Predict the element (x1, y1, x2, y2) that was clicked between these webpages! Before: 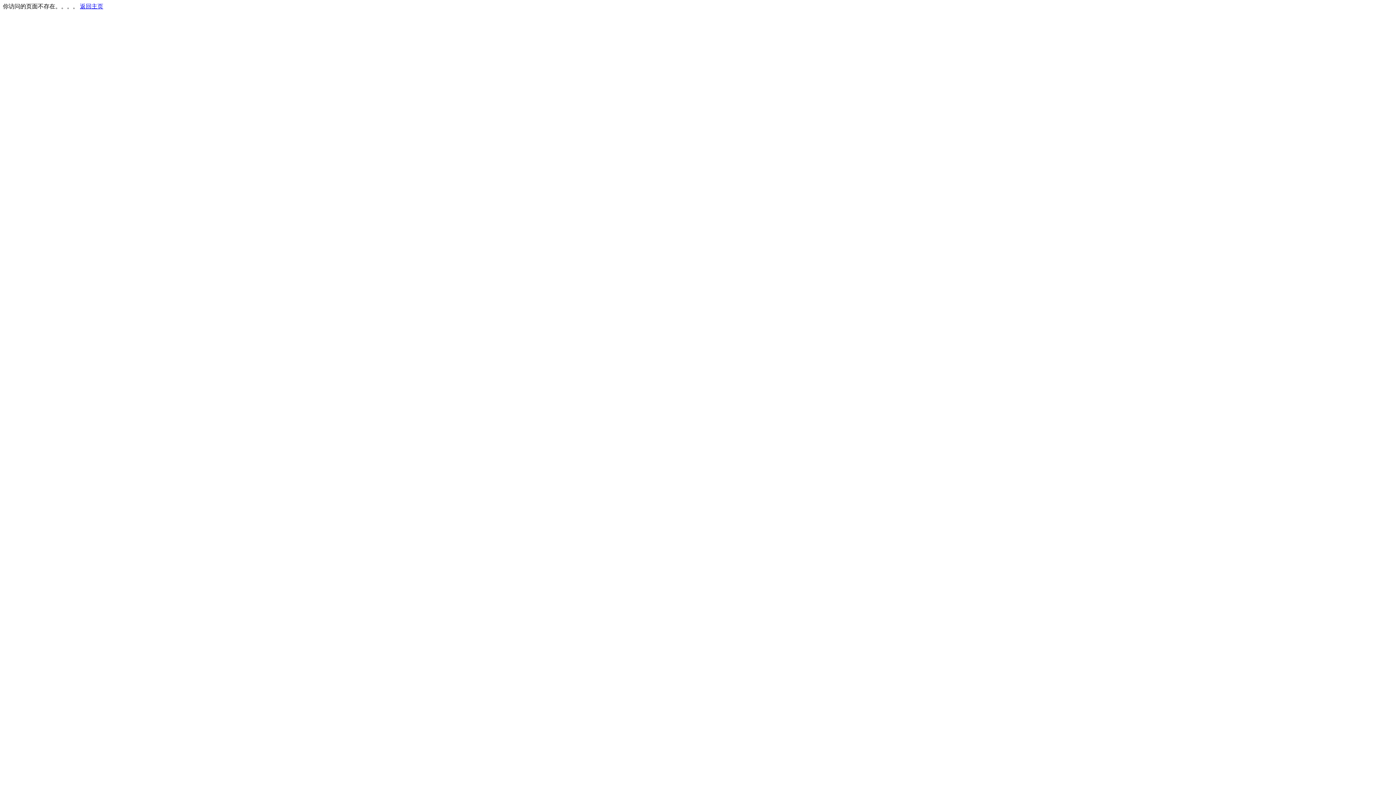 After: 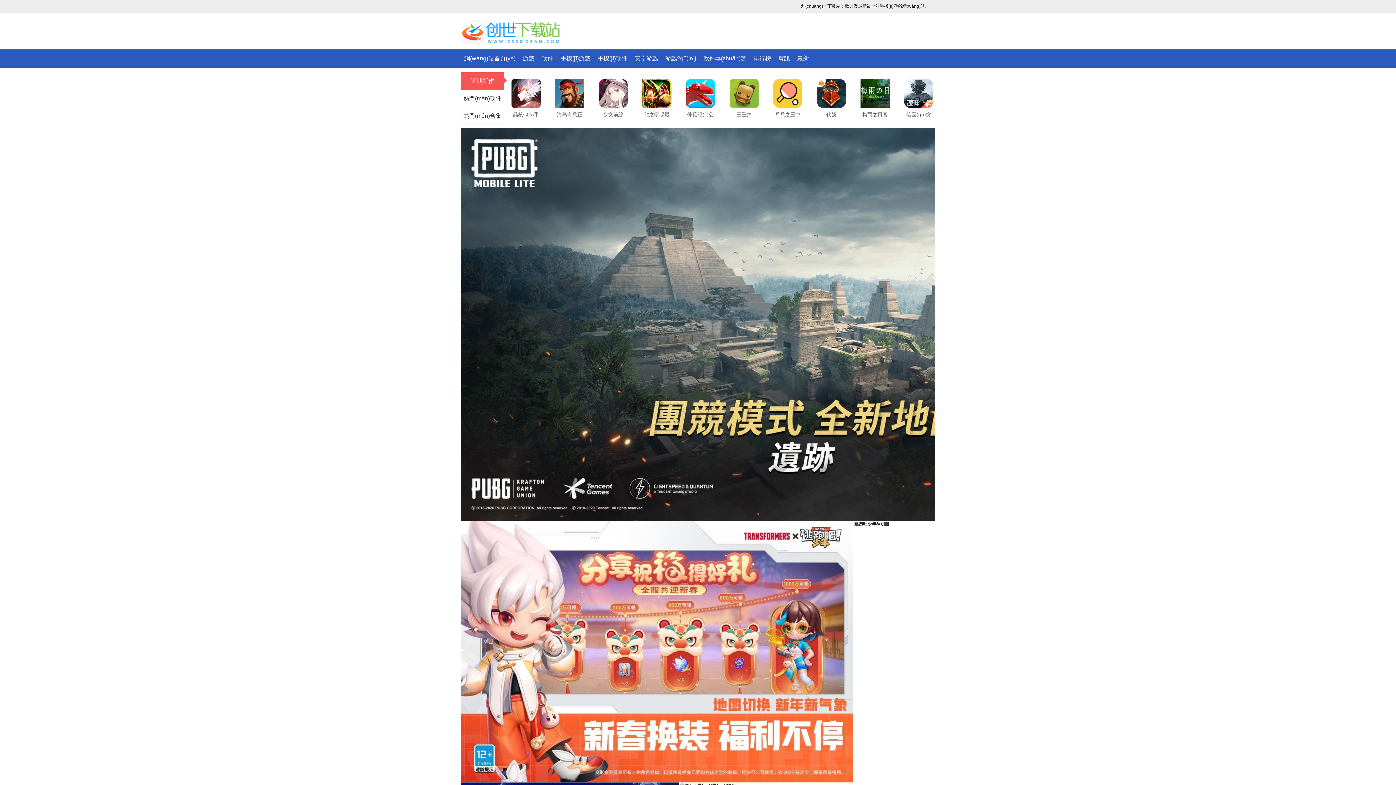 Action: bbox: (80, 3, 103, 9) label: 返回主页